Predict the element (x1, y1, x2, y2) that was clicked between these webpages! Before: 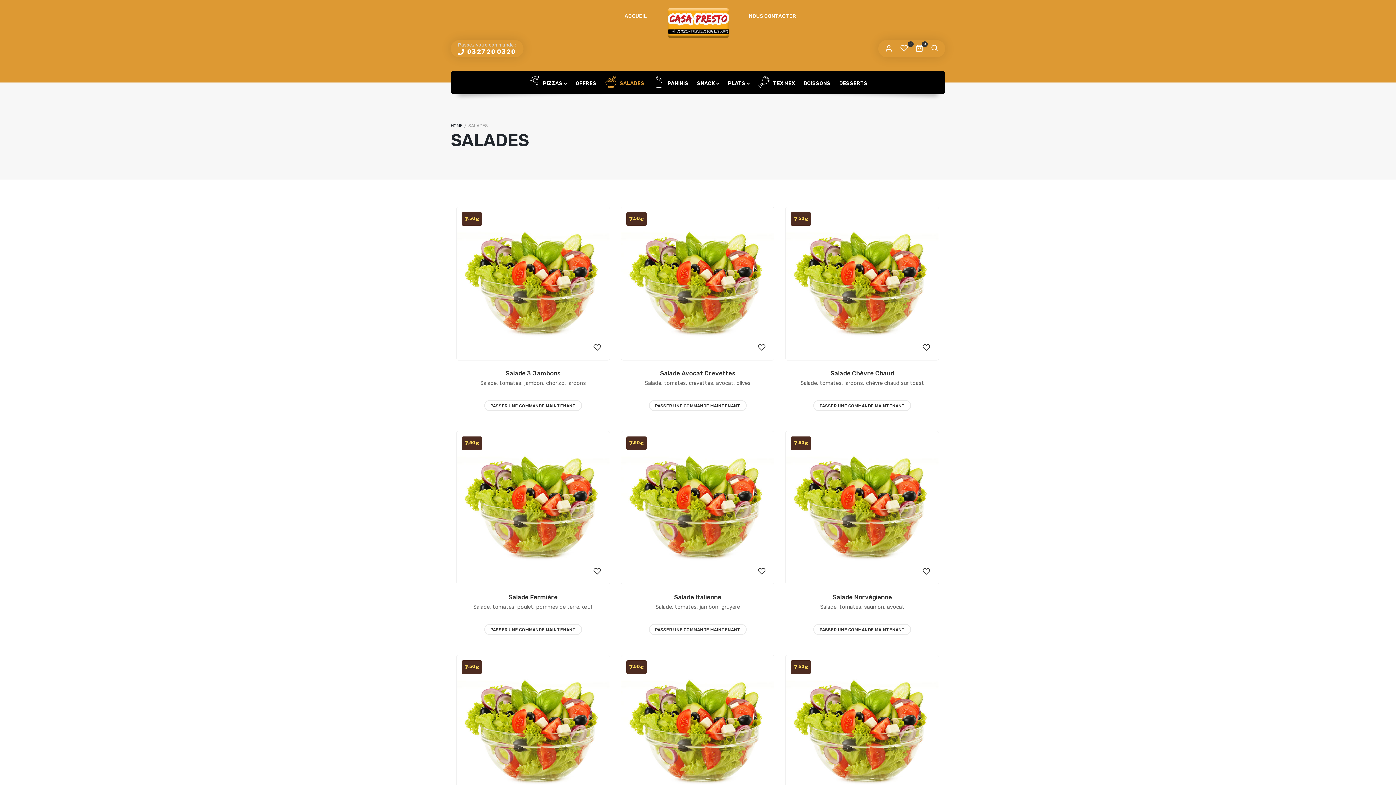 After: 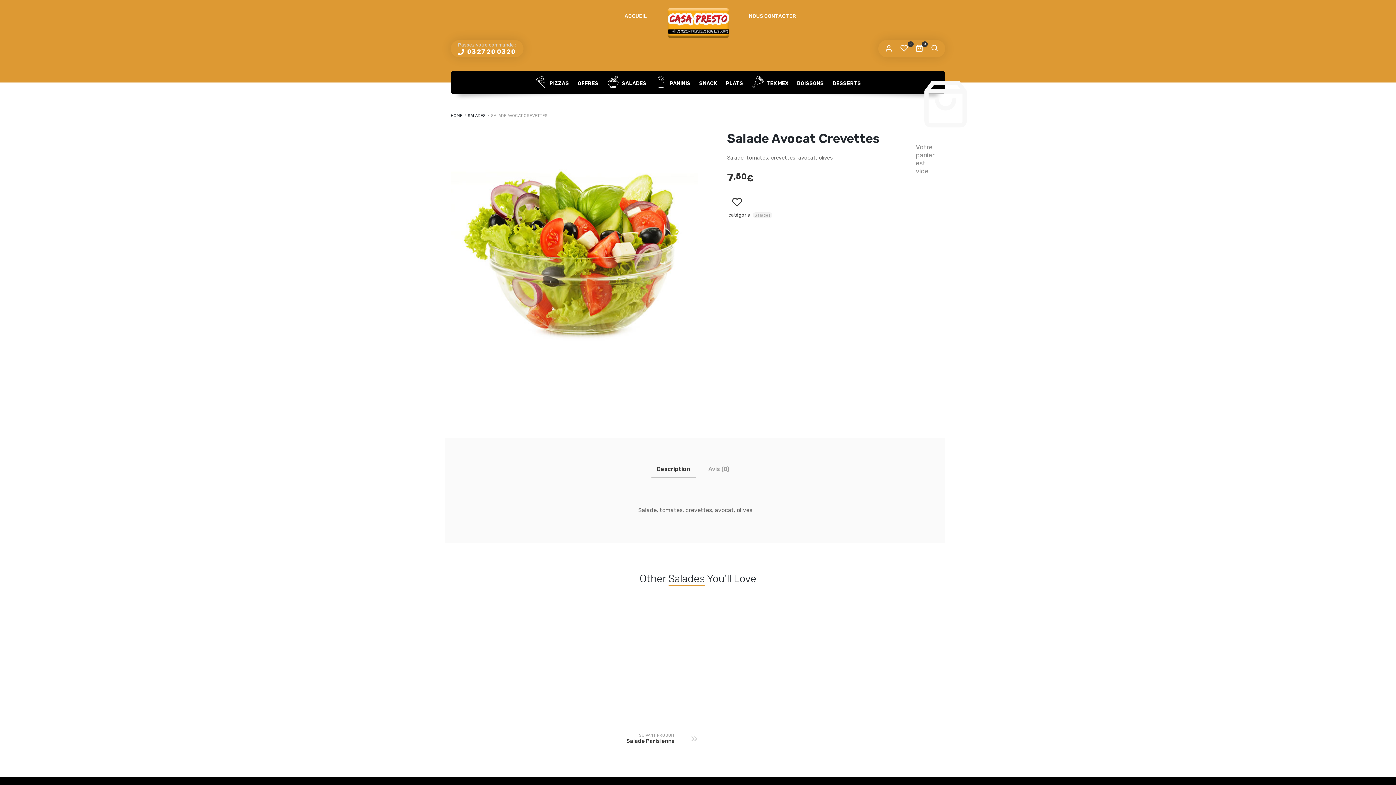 Action: bbox: (620, 206, 774, 360)